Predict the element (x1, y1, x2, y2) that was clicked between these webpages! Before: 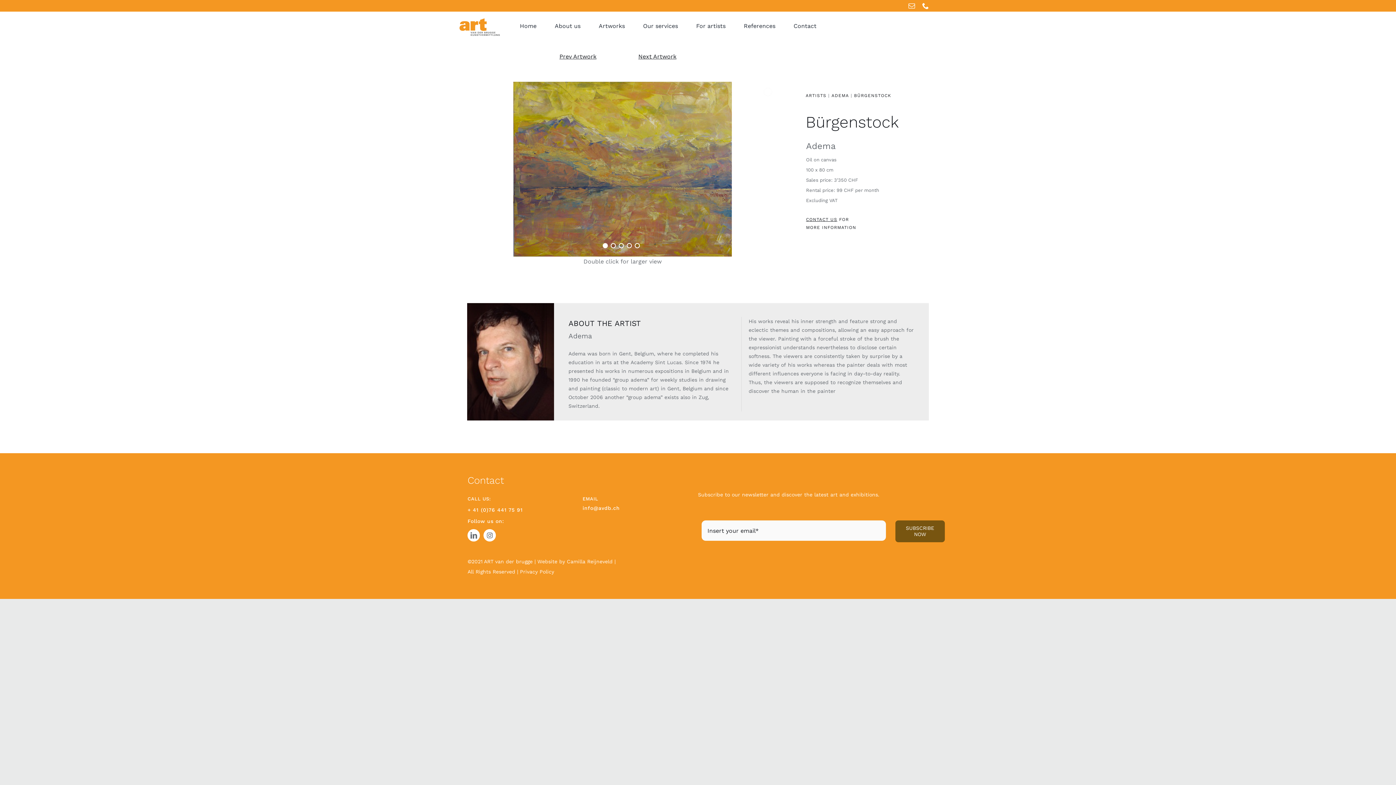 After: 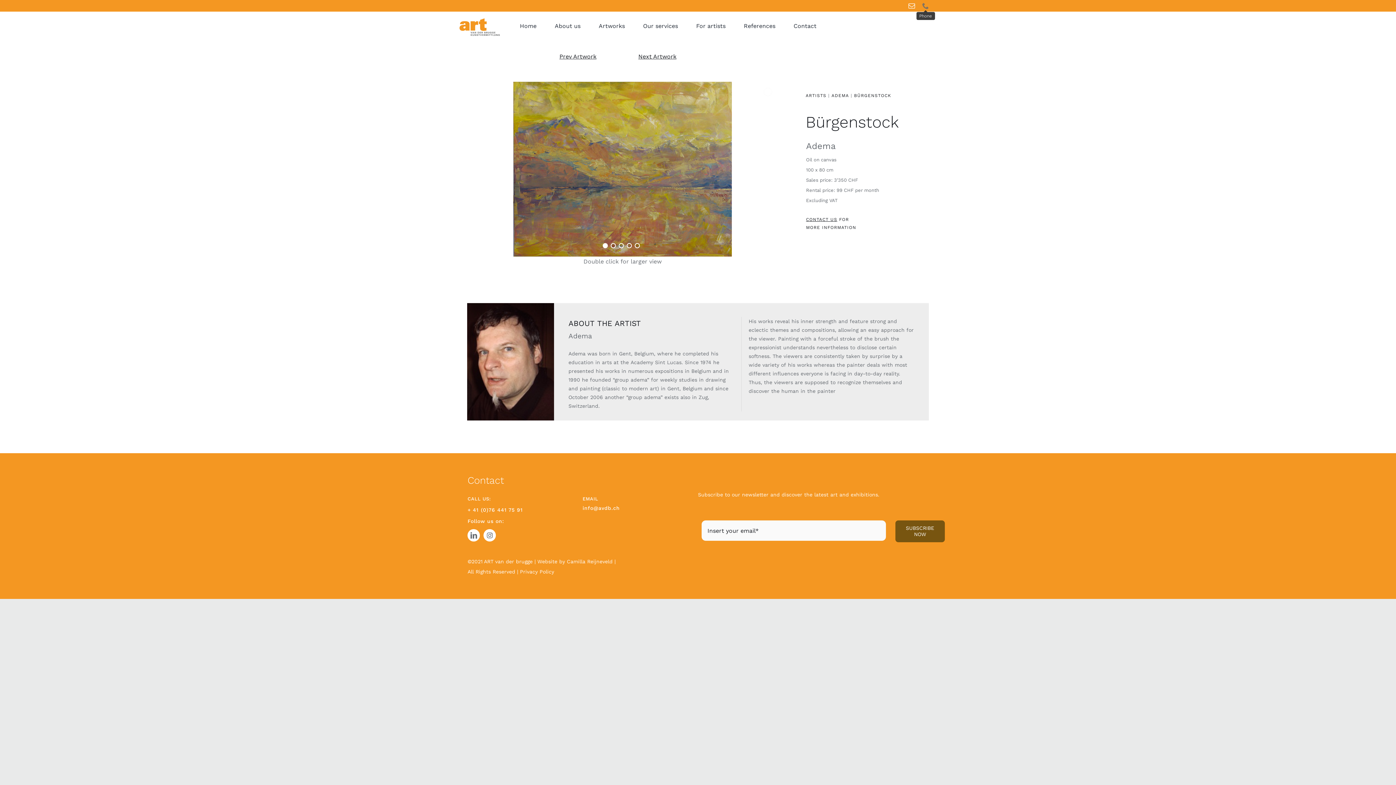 Action: bbox: (922, 2, 929, 9) label: phone